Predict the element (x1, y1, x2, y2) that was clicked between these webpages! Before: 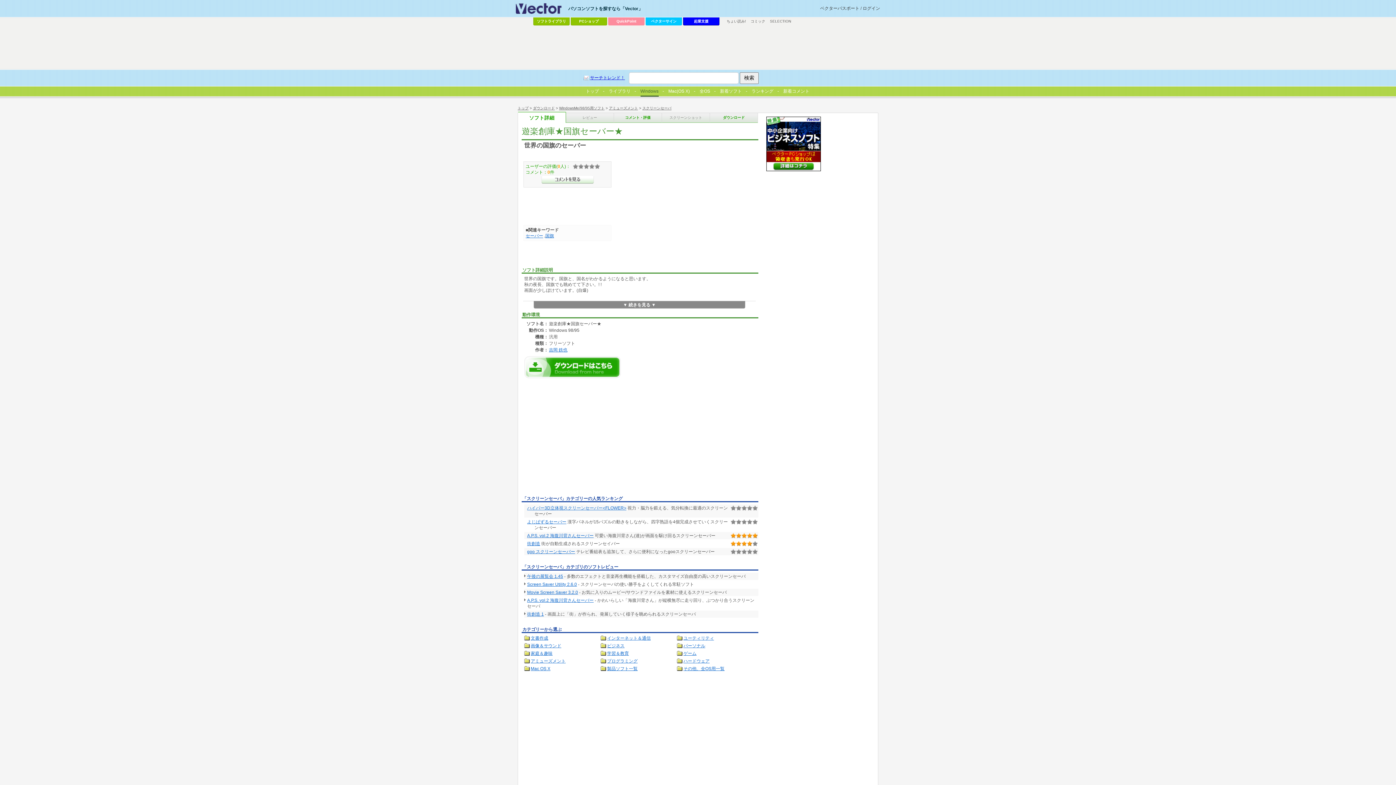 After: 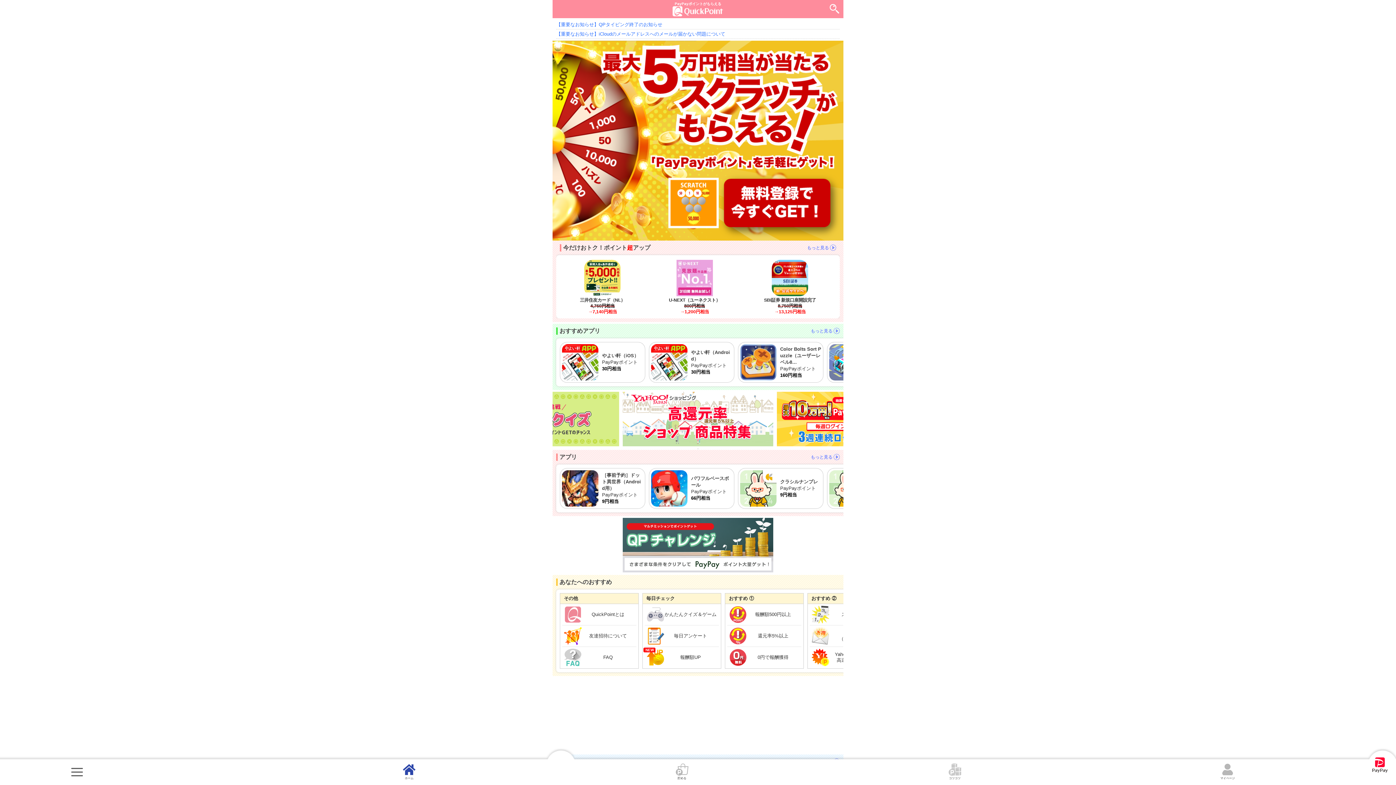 Action: bbox: (608, 17, 644, 25) label: QuickPoint